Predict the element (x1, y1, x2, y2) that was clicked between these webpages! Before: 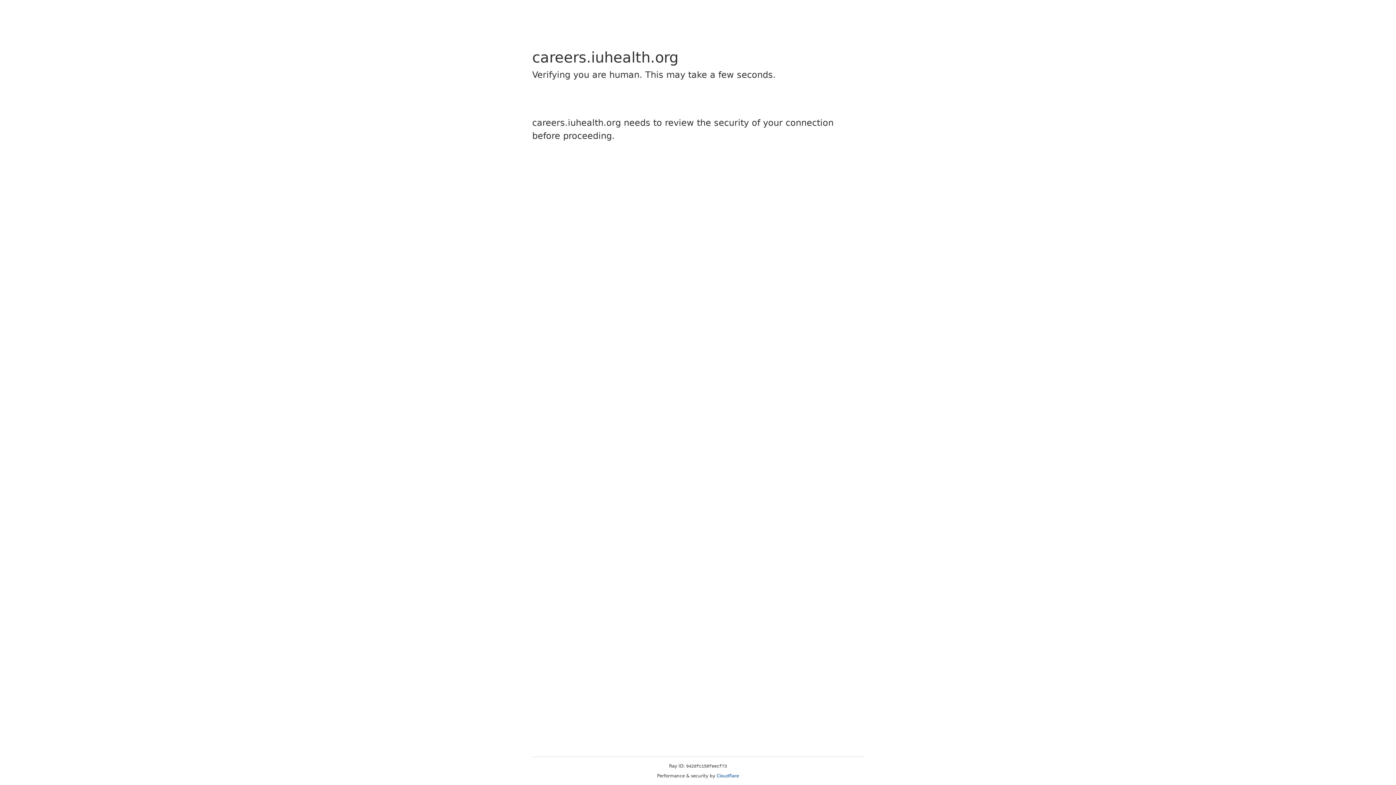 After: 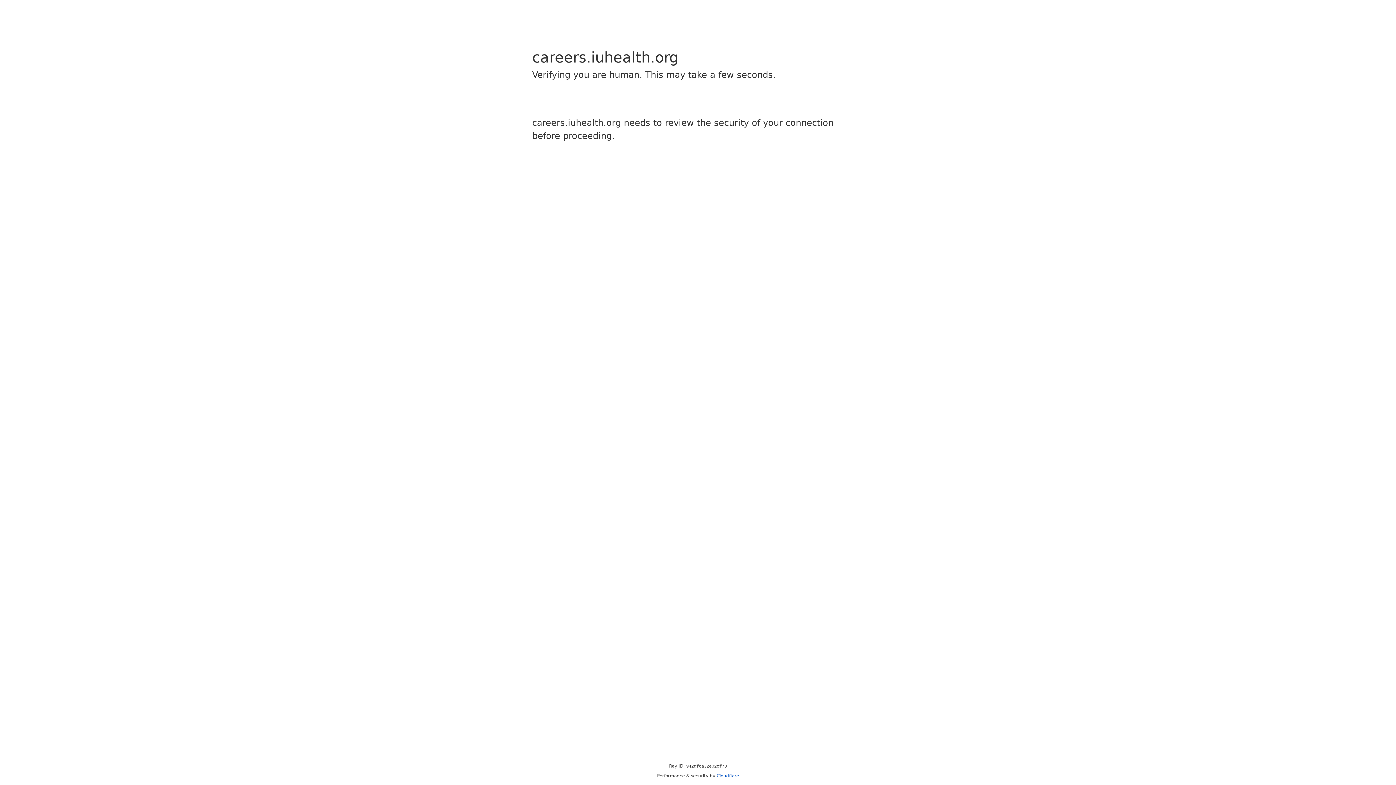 Action: label: Cloudflare bbox: (716, 773, 739, 778)